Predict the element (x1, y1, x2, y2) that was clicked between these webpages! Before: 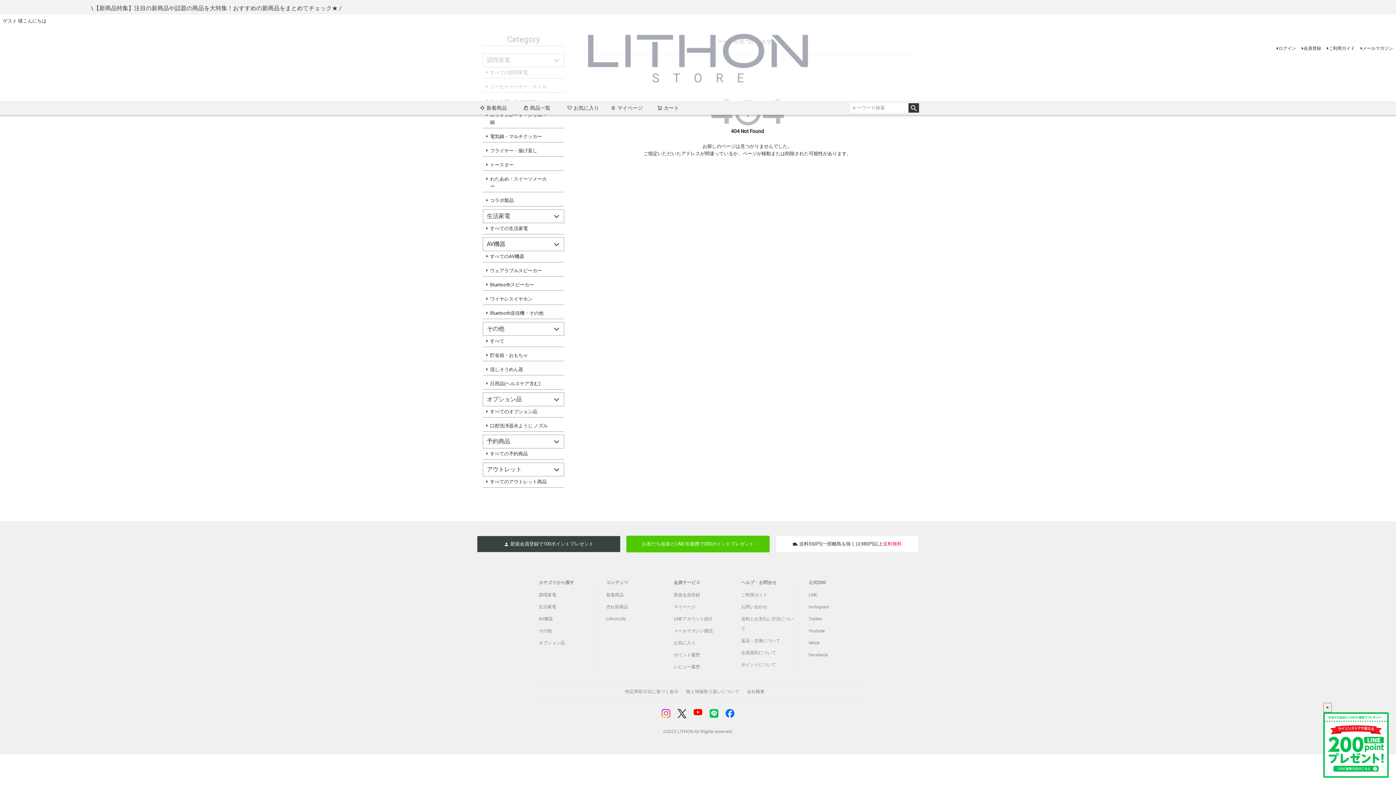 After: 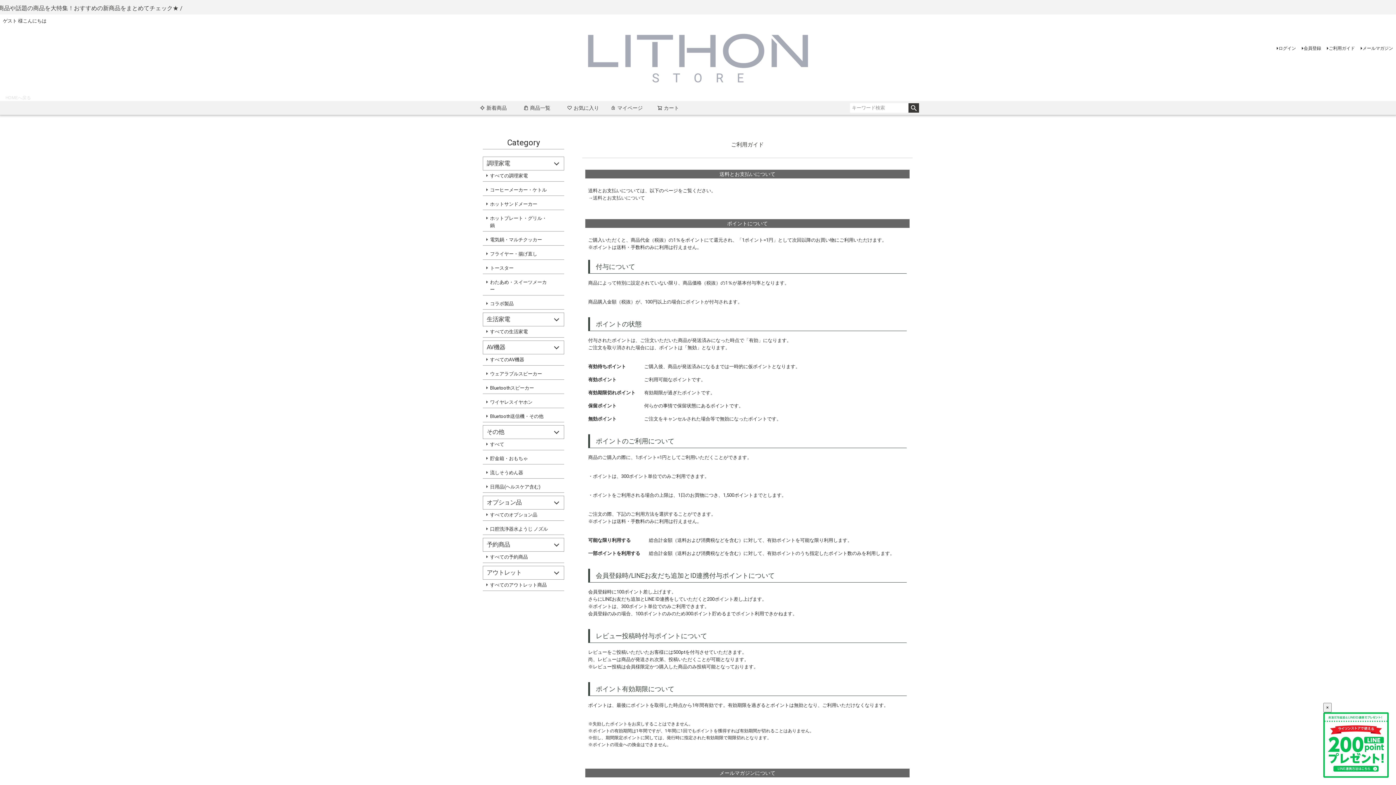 Action: bbox: (1324, 42, 1358, 54) label: ご利用ガイド